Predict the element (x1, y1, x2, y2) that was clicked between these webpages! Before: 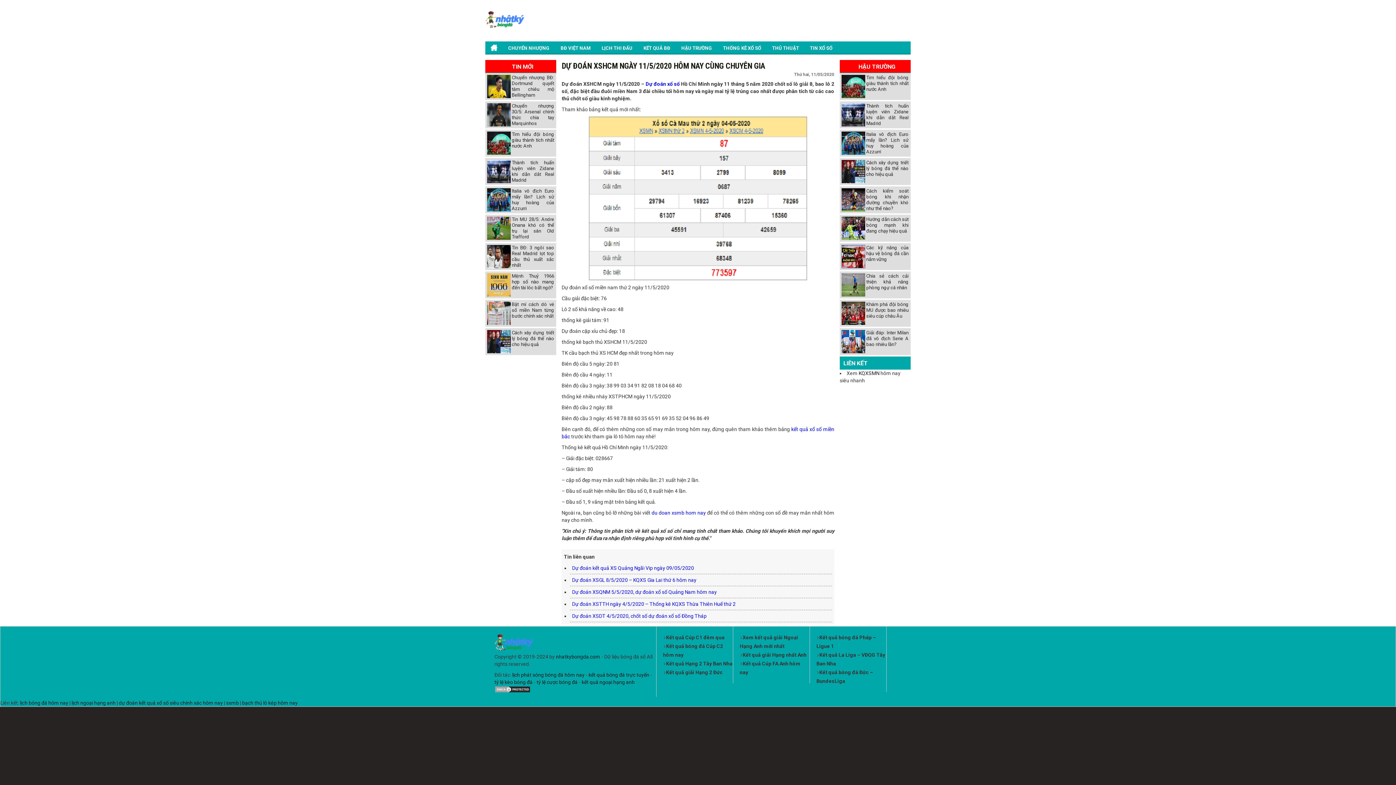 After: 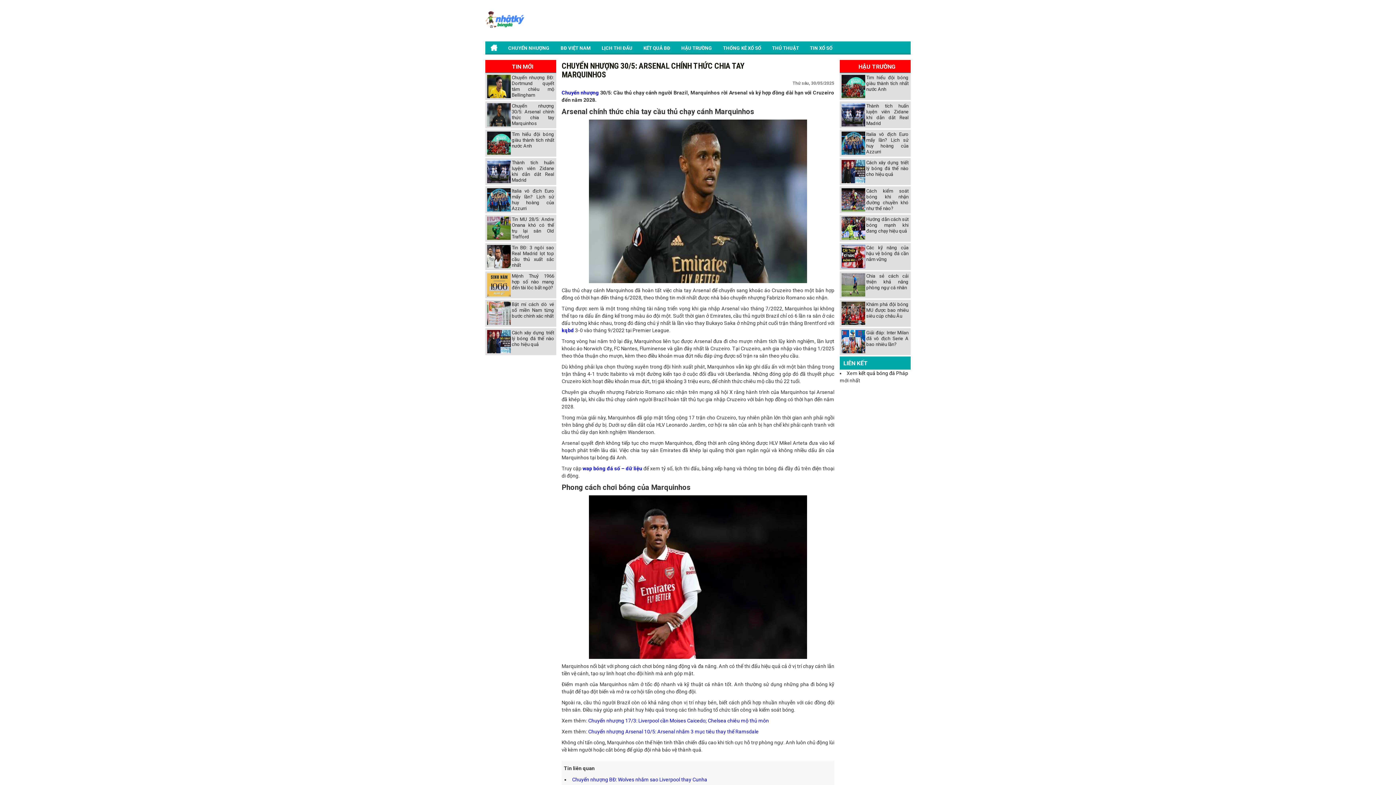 Action: bbox: (511, 103, 554, 126) label: Chuyển nhượng 30/5: Arsenal chính thức chia tay Marquinhos